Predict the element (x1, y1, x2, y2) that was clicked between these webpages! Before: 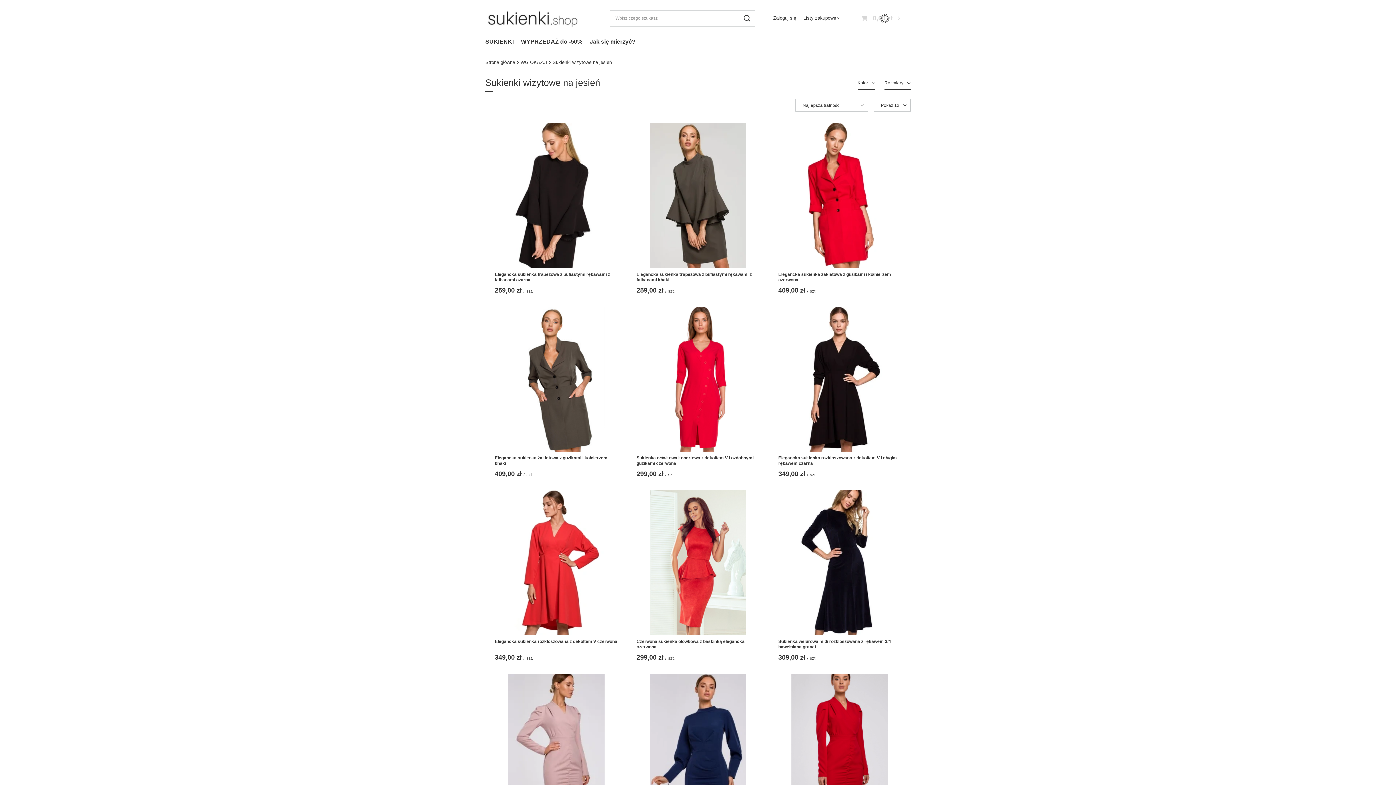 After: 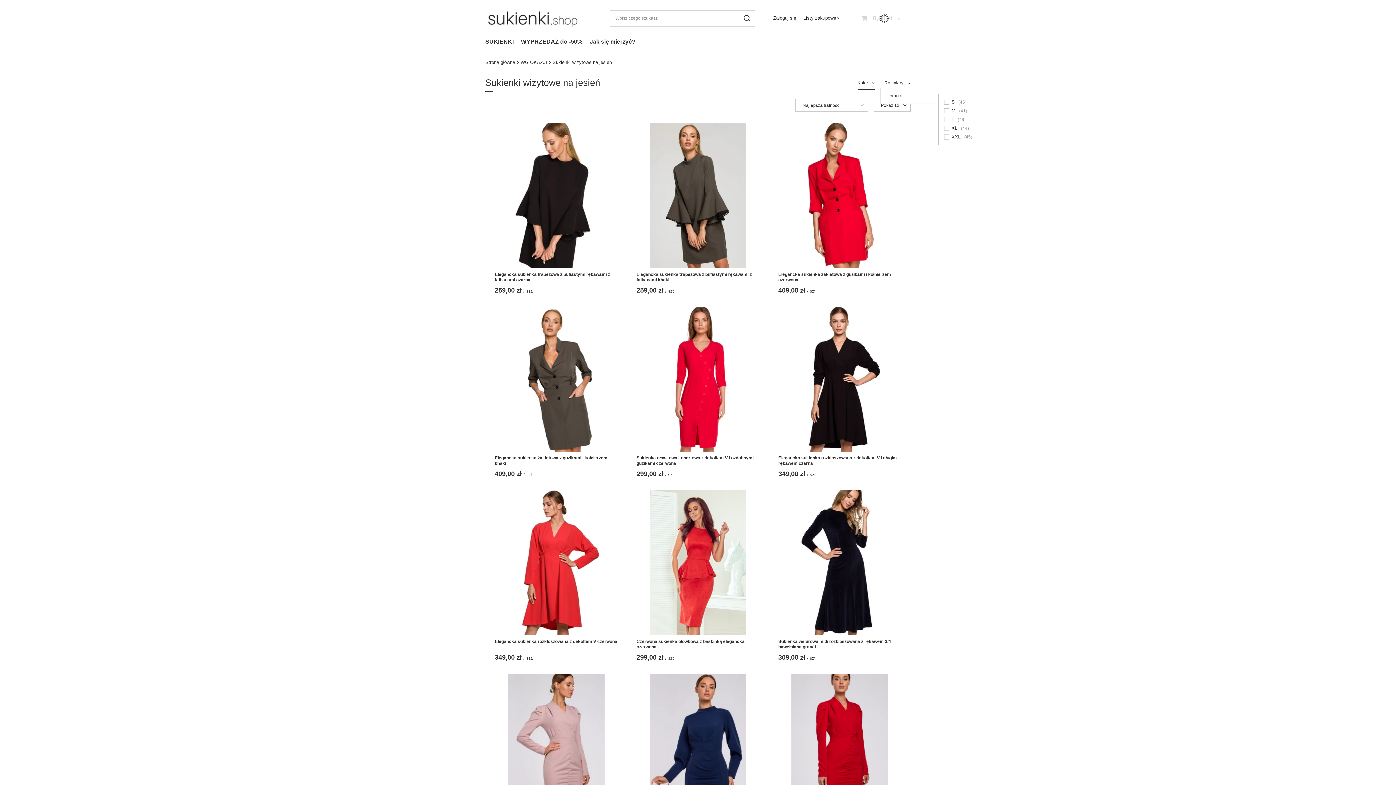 Action: bbox: (884, 76, 910, 89) label: Rozmiary